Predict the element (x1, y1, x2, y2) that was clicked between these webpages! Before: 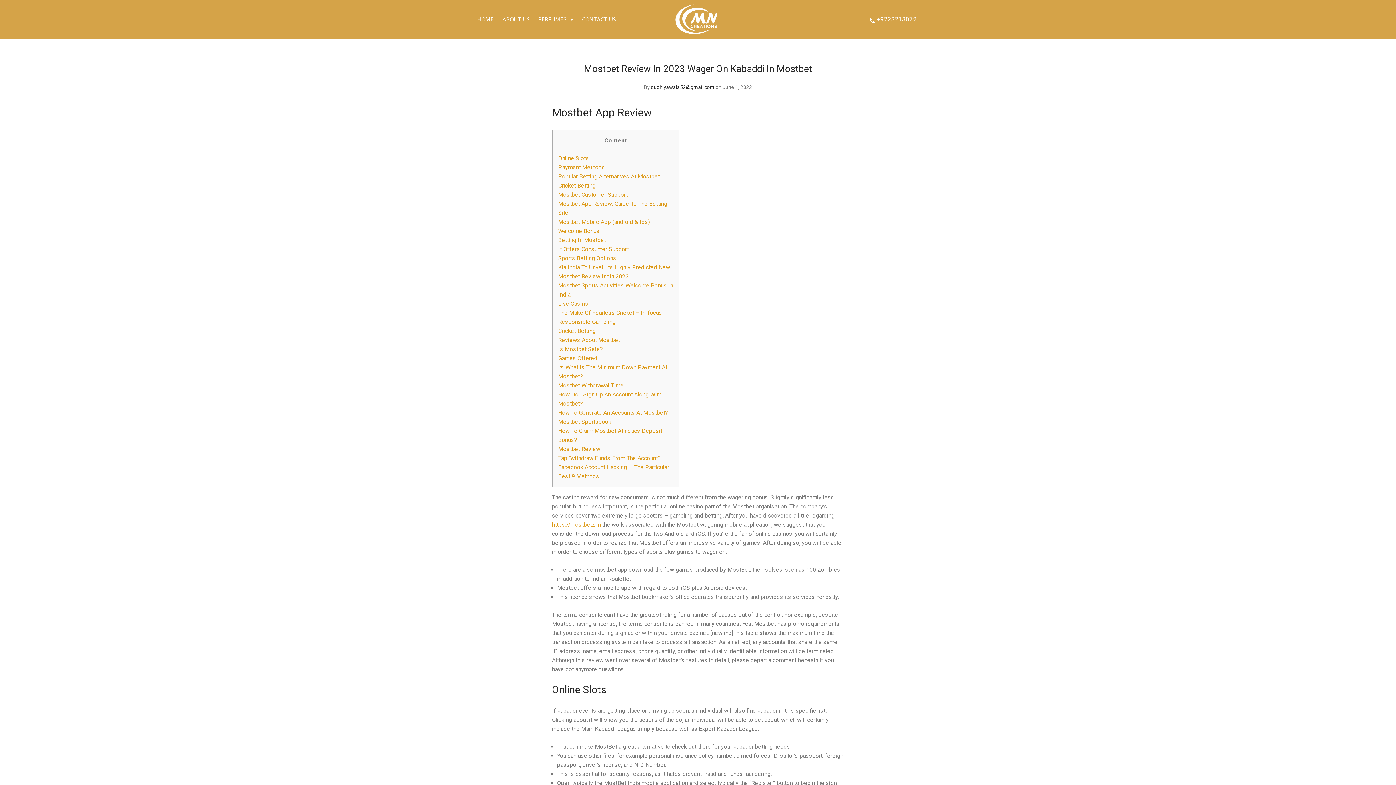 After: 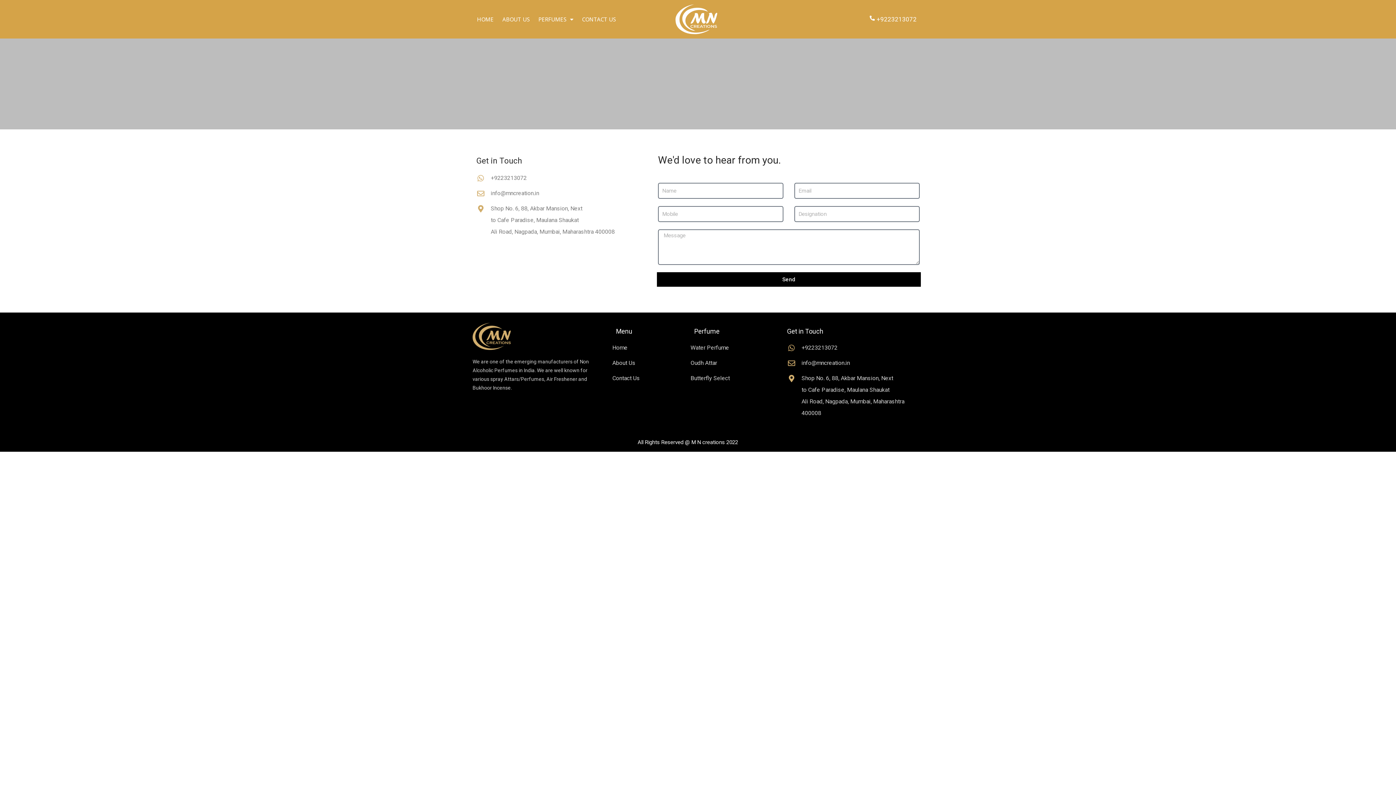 Action: label: CONTACT US bbox: (577, 10, 620, 27)